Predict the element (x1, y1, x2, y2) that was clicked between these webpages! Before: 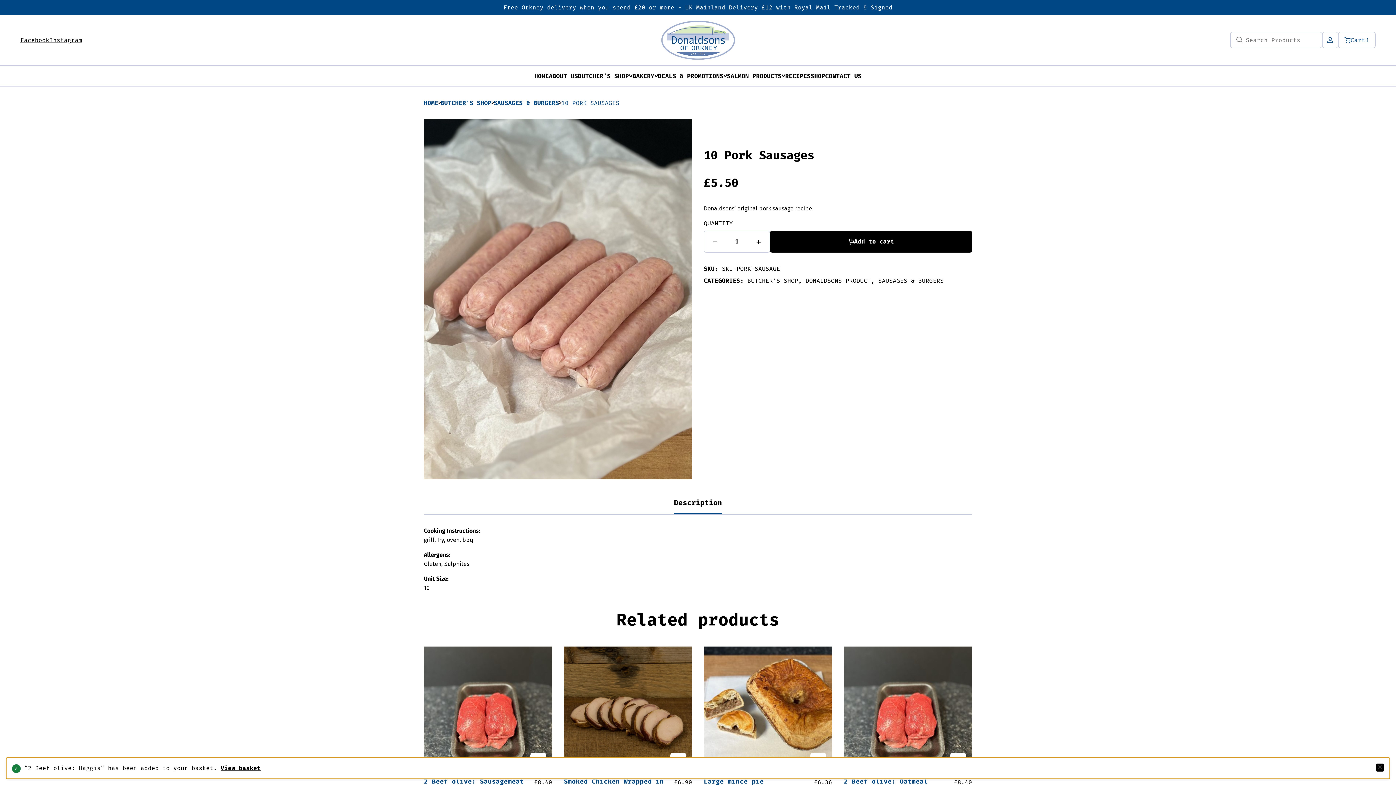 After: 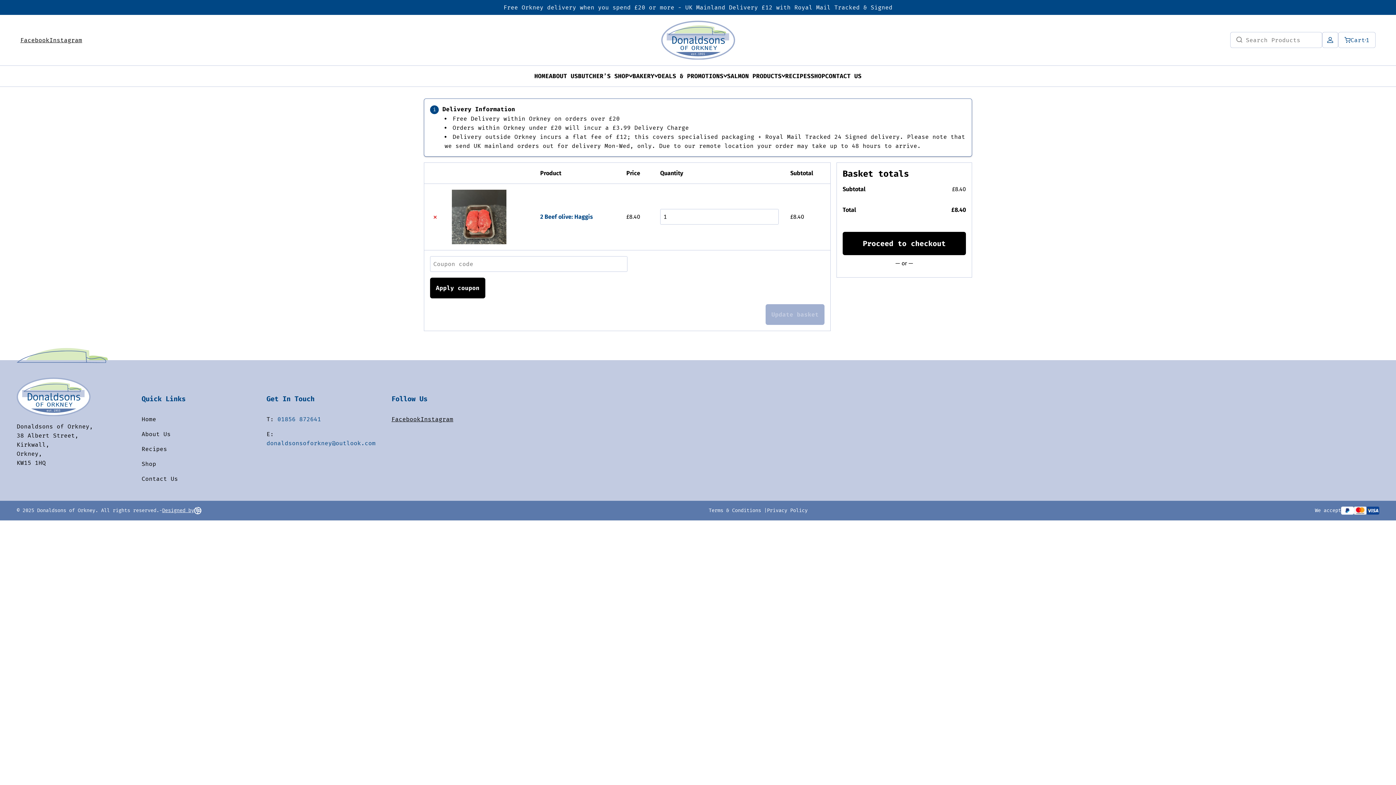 Action: label: View basket bbox: (220, 765, 260, 772)